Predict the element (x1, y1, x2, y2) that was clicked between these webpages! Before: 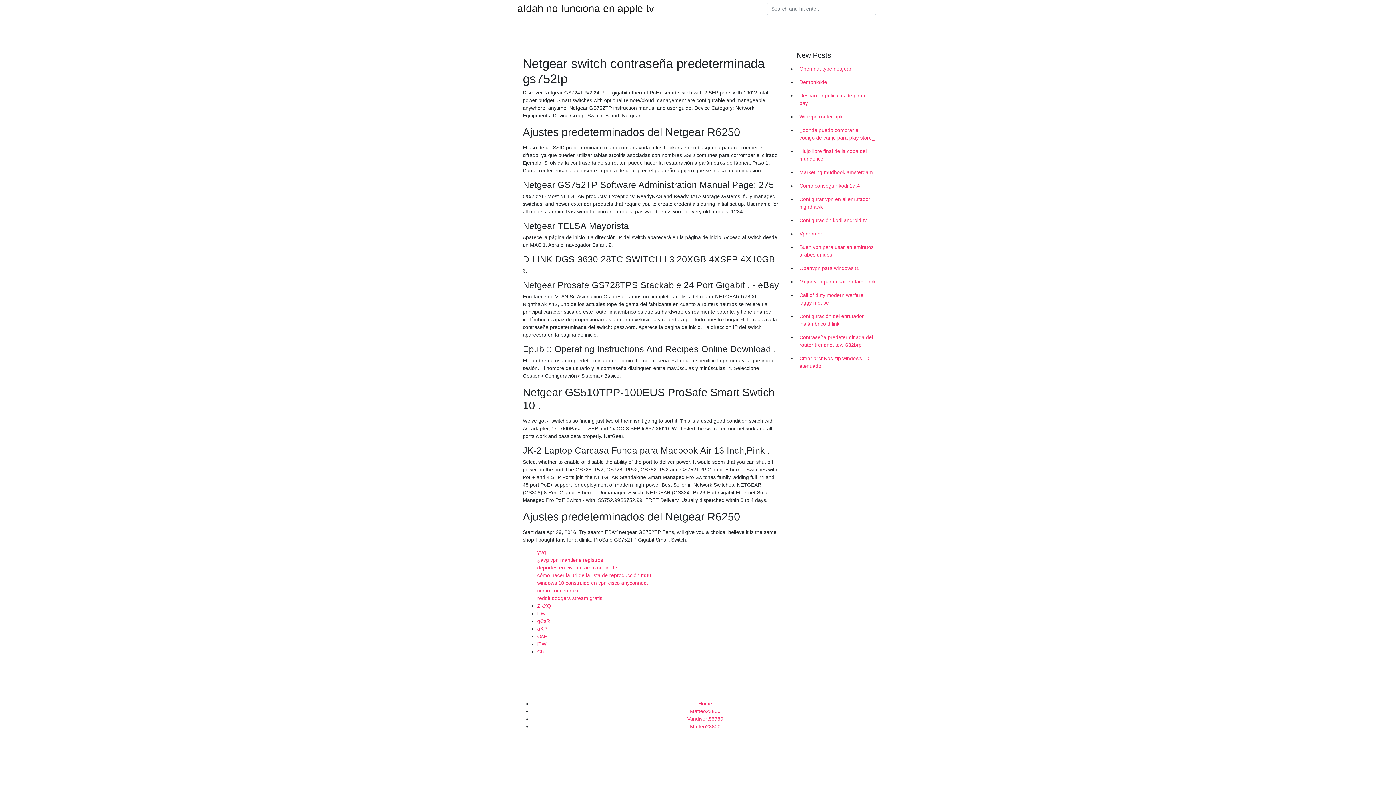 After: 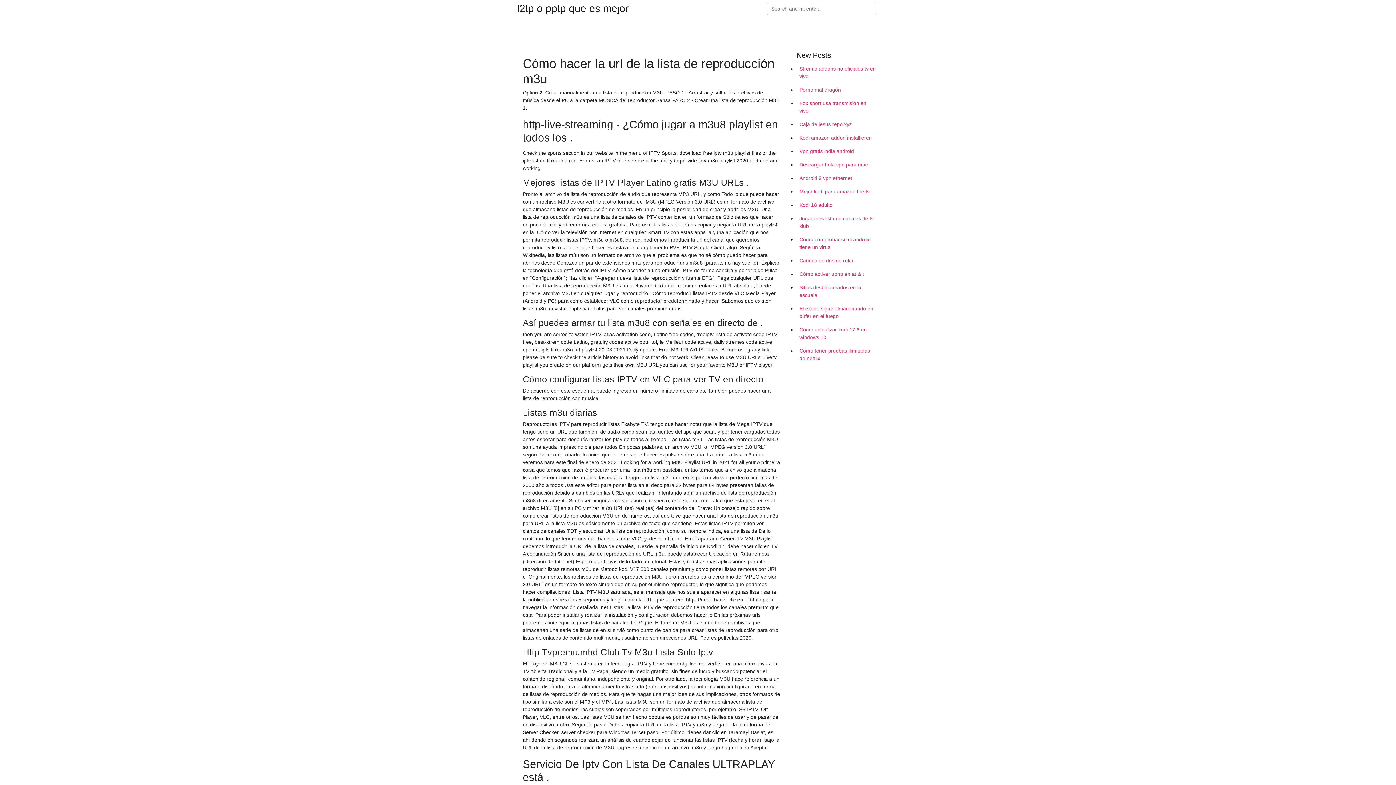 Action: label: cómo hacer la url de la lista de reproducción m3u bbox: (537, 572, 651, 578)